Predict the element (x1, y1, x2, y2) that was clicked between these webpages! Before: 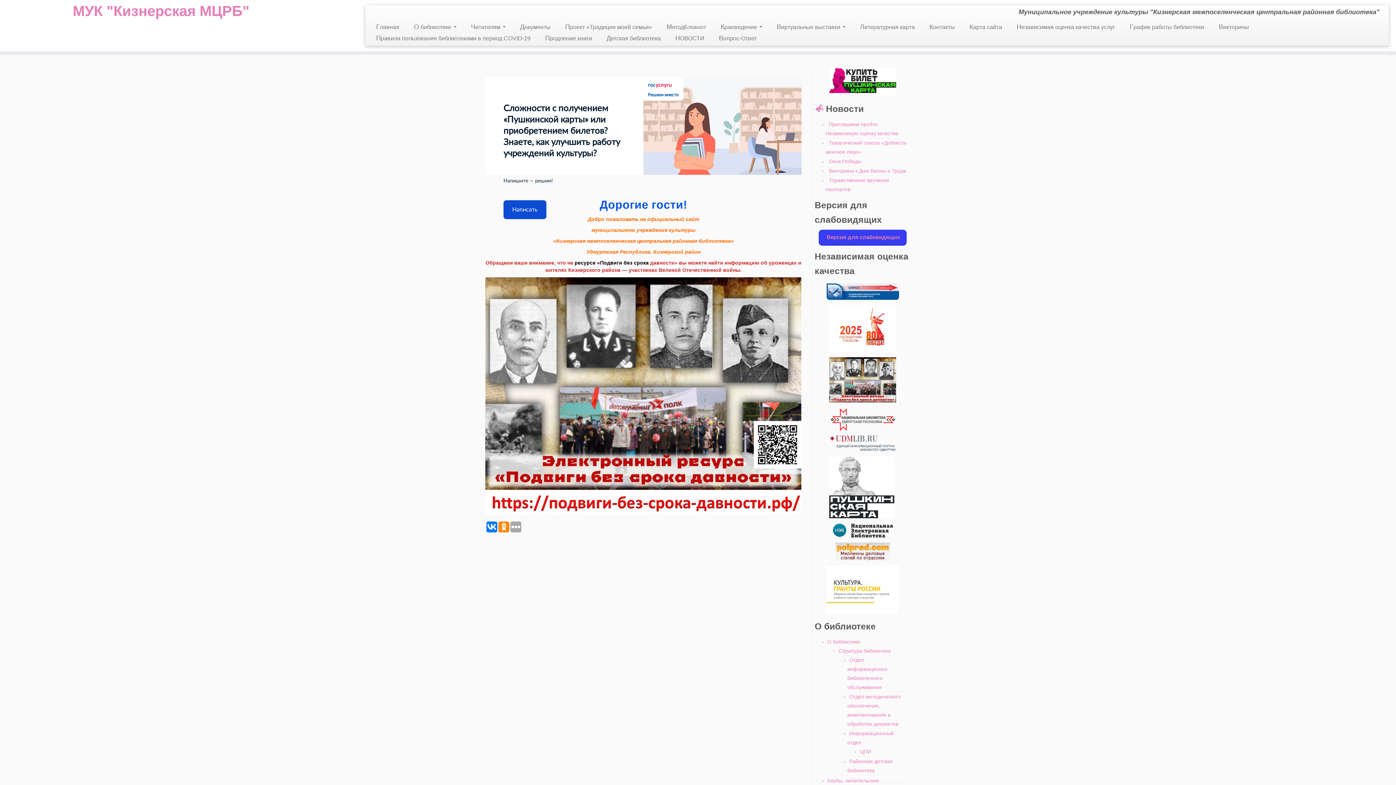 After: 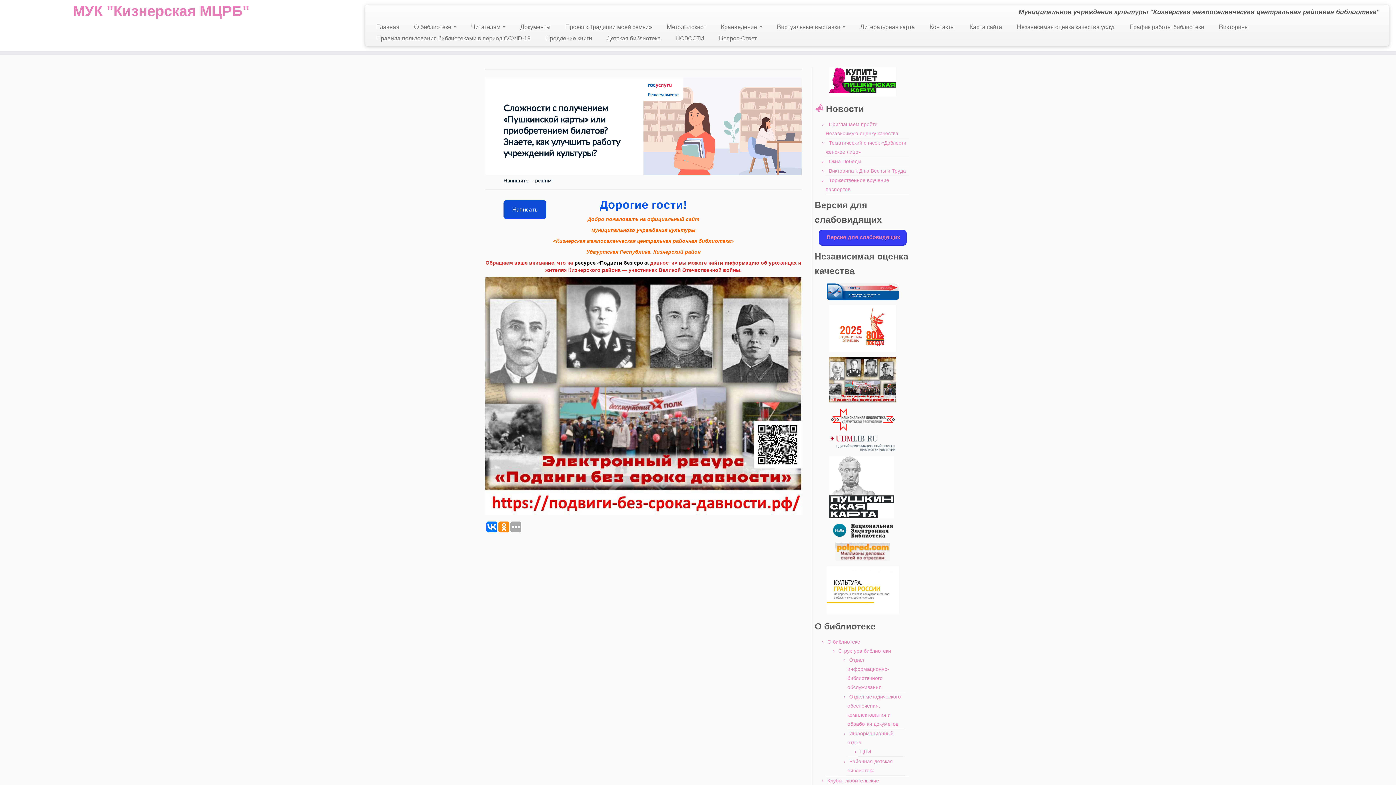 Action: bbox: (72, 2, 249, 18) label: МУК "Кизнерская МЦРБ"